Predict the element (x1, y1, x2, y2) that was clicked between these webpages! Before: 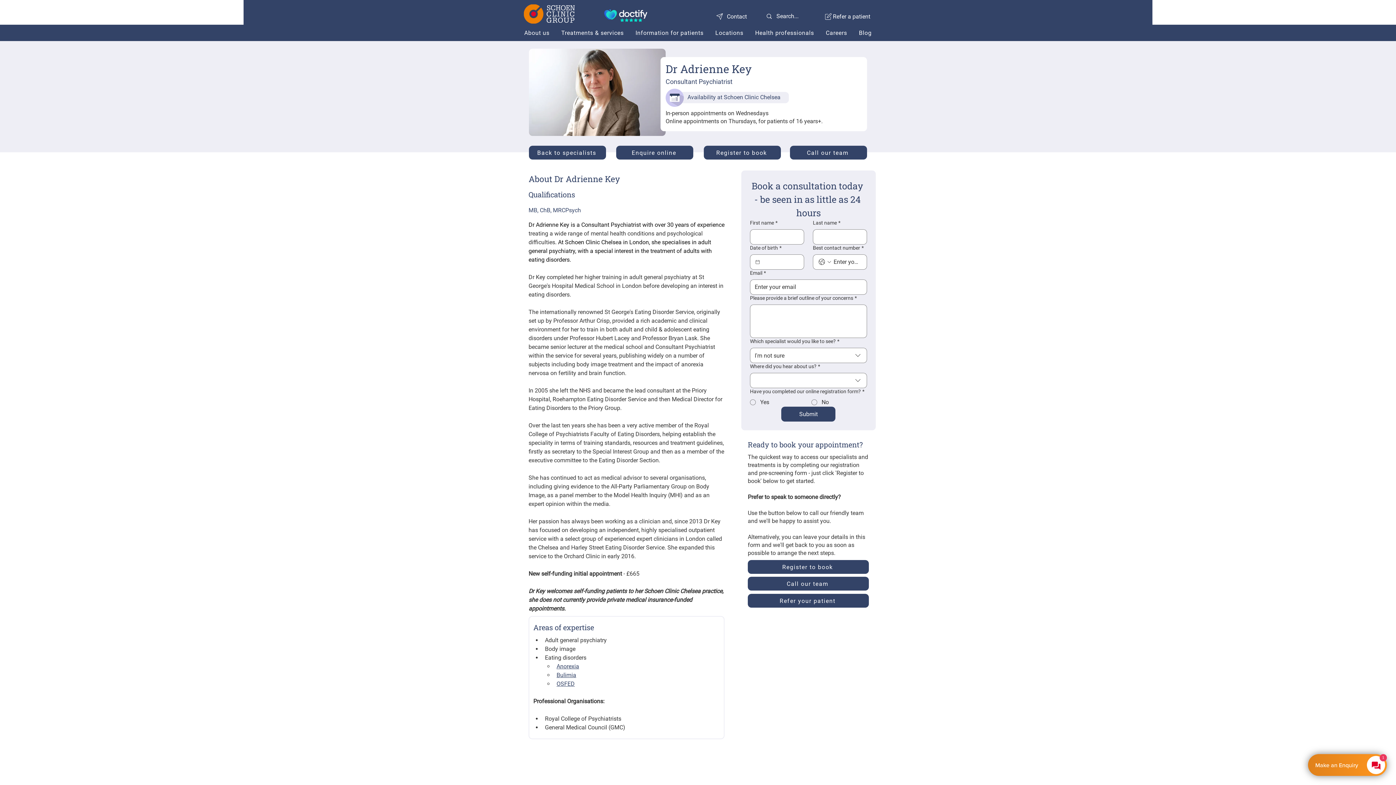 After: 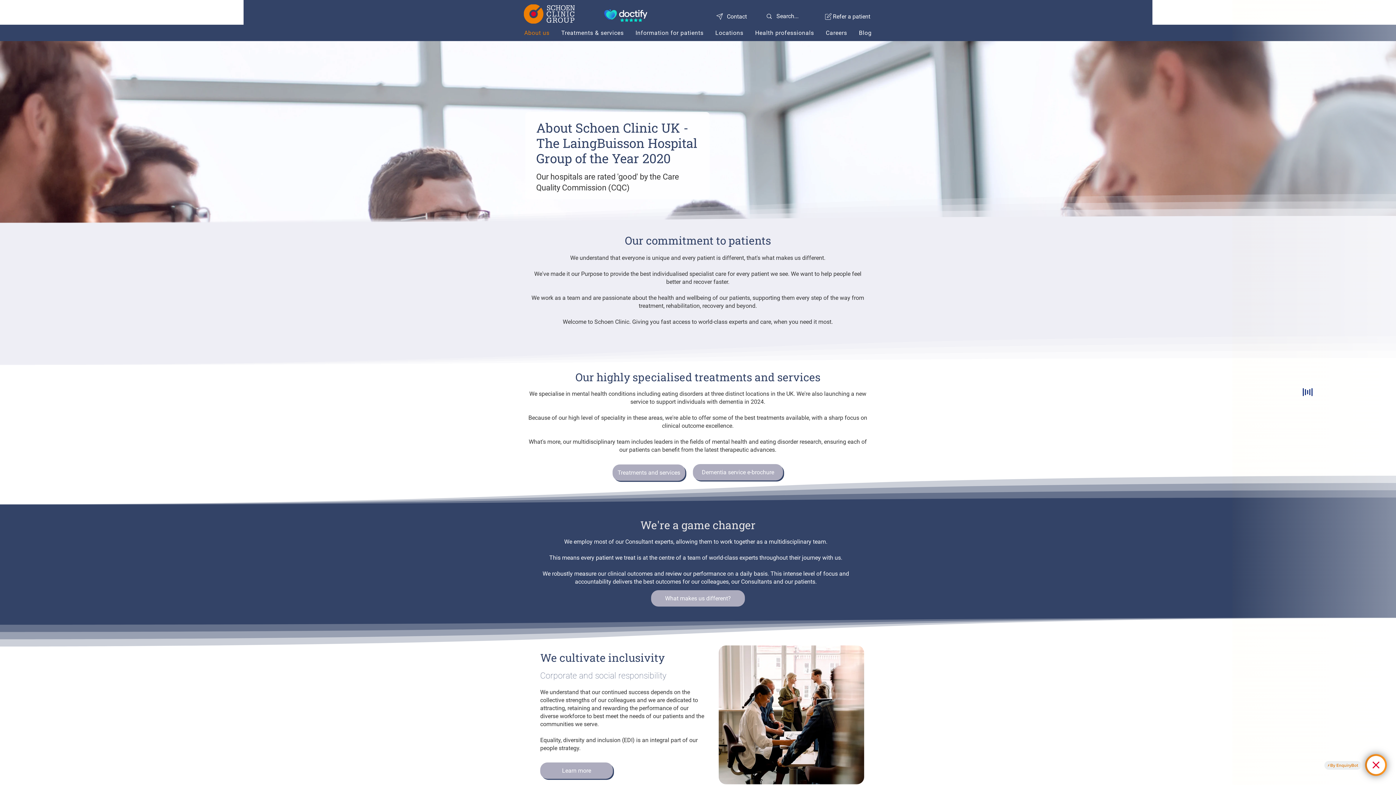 Action: label: About us bbox: (520, 25, 554, 40)